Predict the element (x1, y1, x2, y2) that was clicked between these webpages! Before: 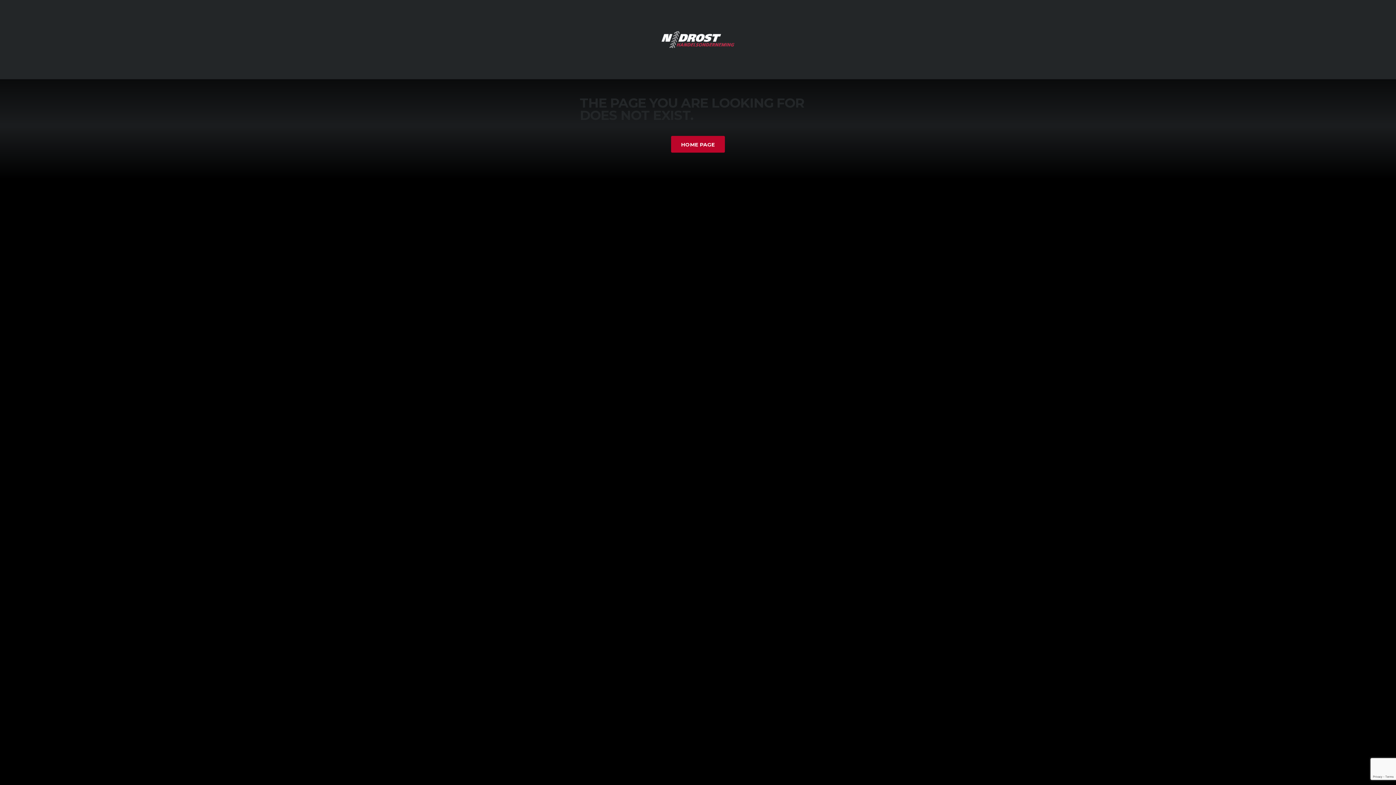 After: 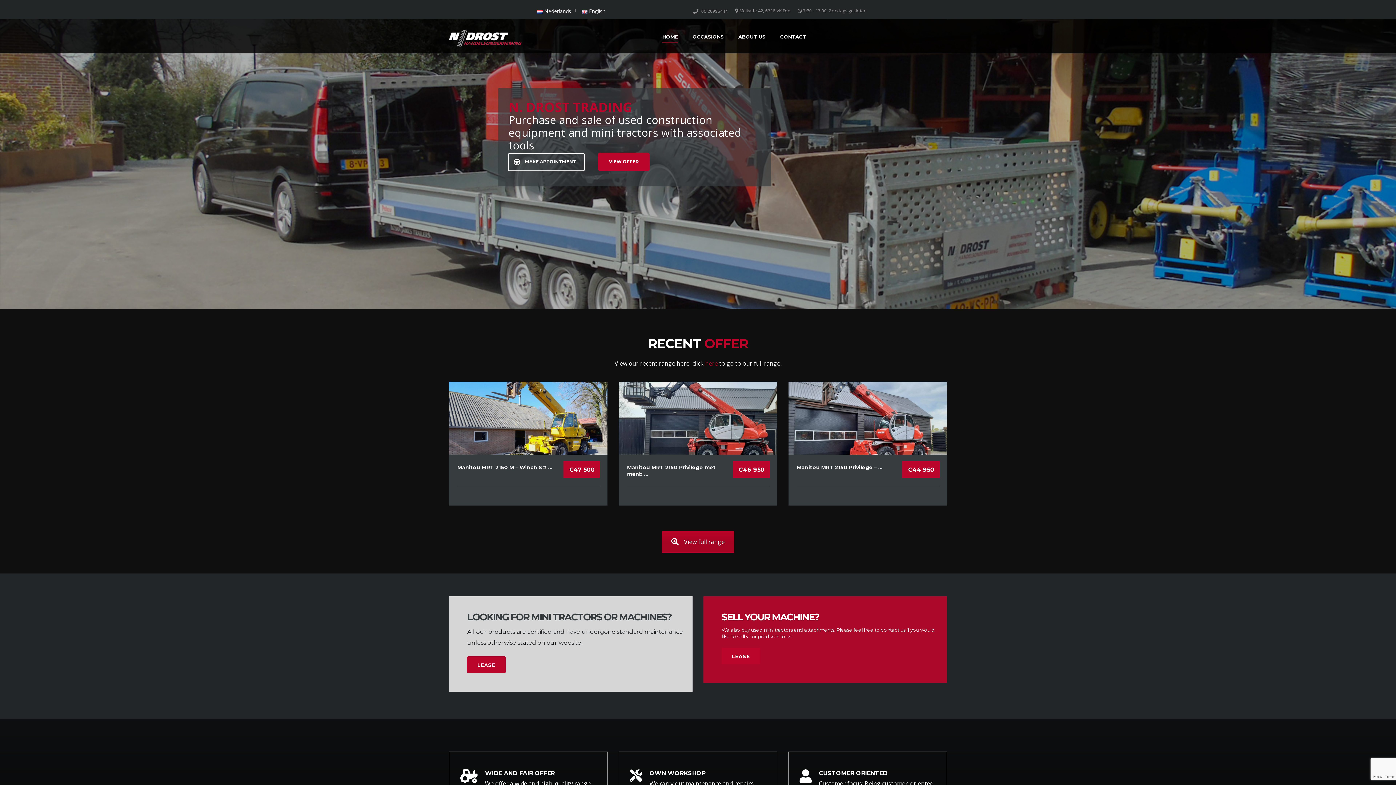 Action: bbox: (661, 35, 734, 42)